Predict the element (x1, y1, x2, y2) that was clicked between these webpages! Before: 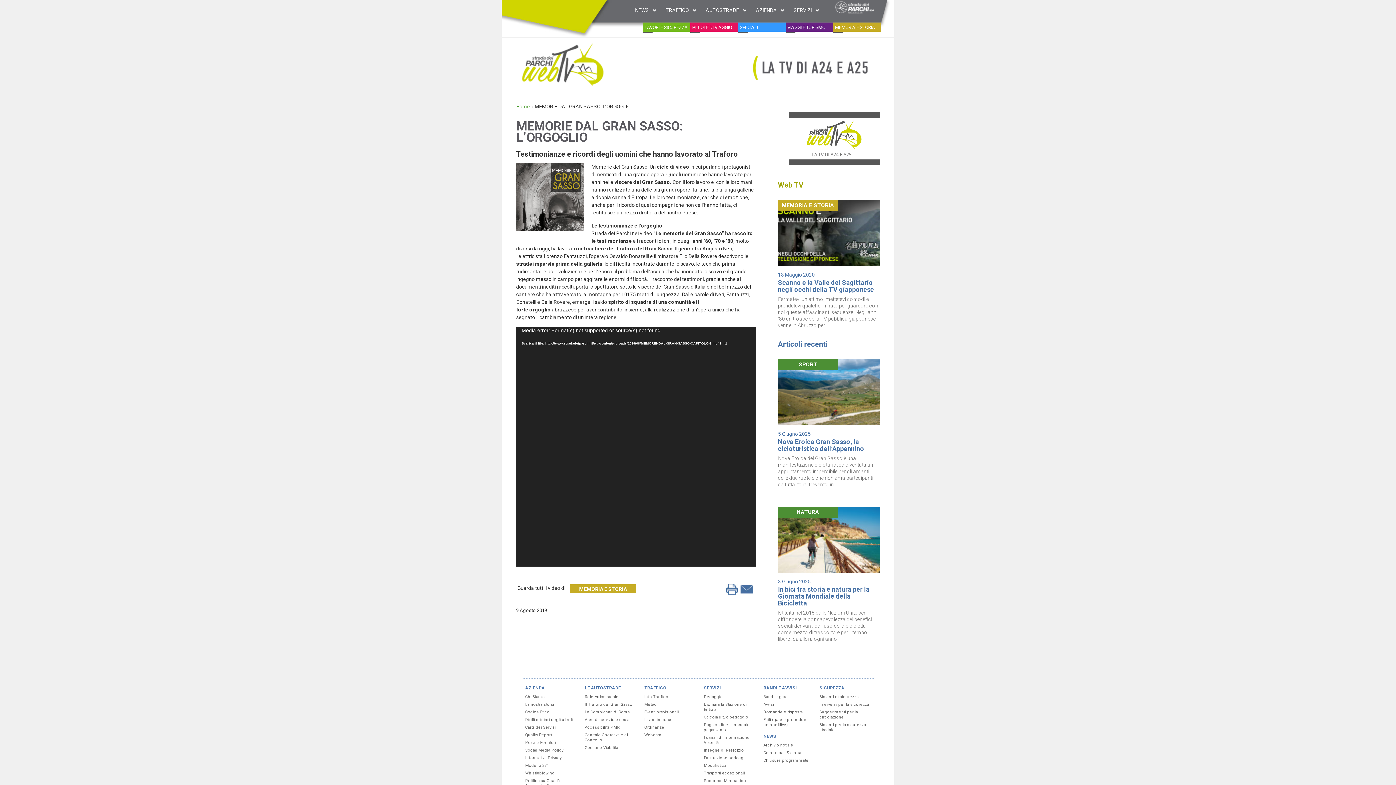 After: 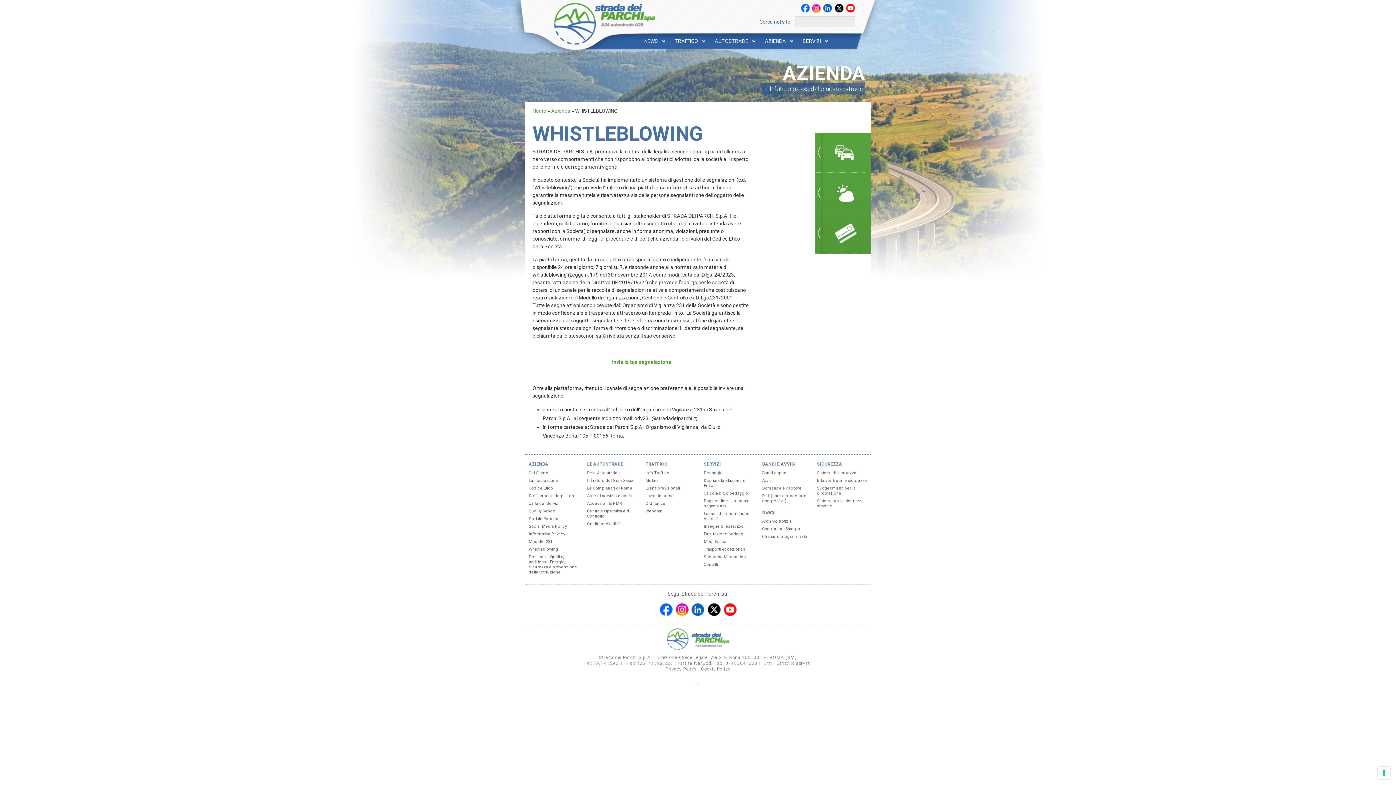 Action: label: Whistleblowing bbox: (525, 771, 554, 776)